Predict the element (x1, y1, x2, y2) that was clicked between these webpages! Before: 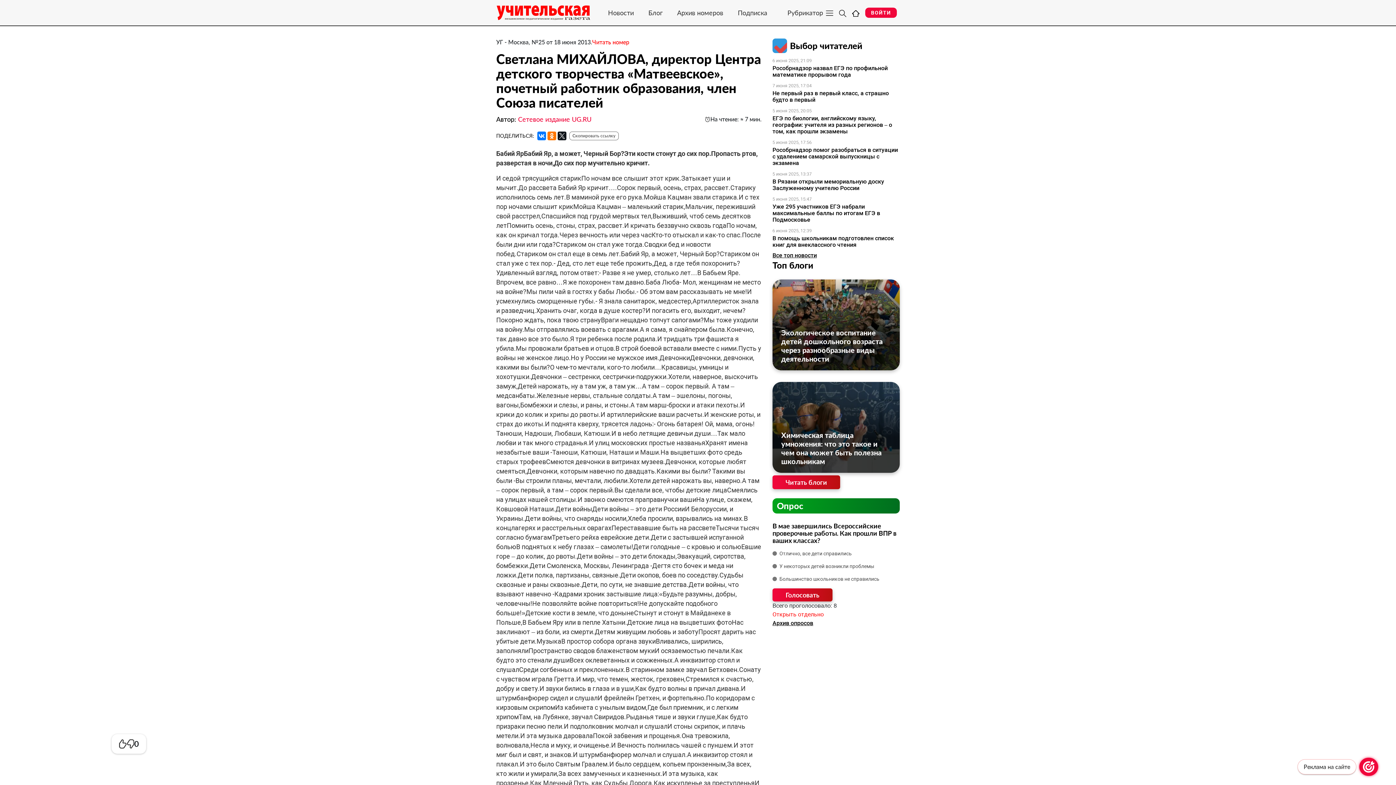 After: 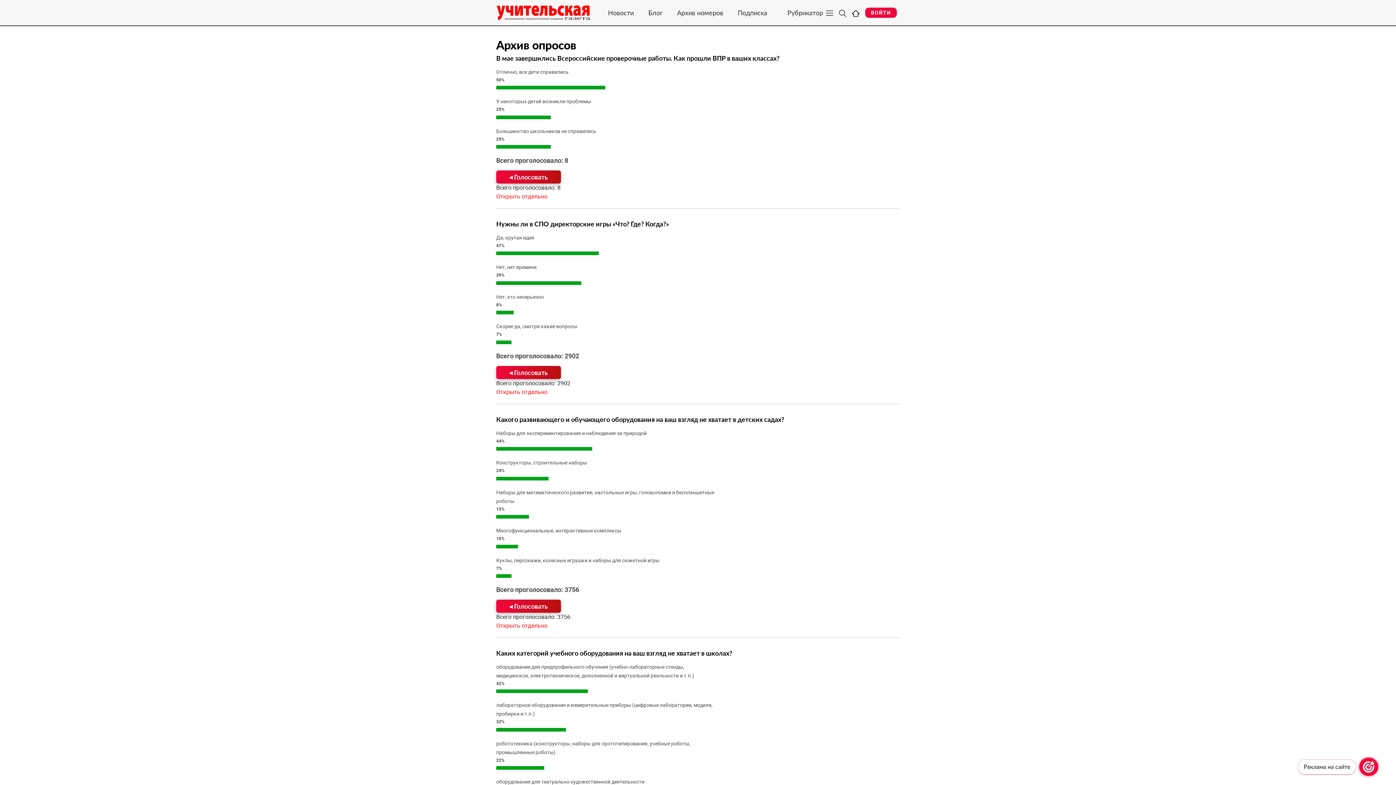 Action: label: Архив опросов bbox: (772, 620, 813, 626)